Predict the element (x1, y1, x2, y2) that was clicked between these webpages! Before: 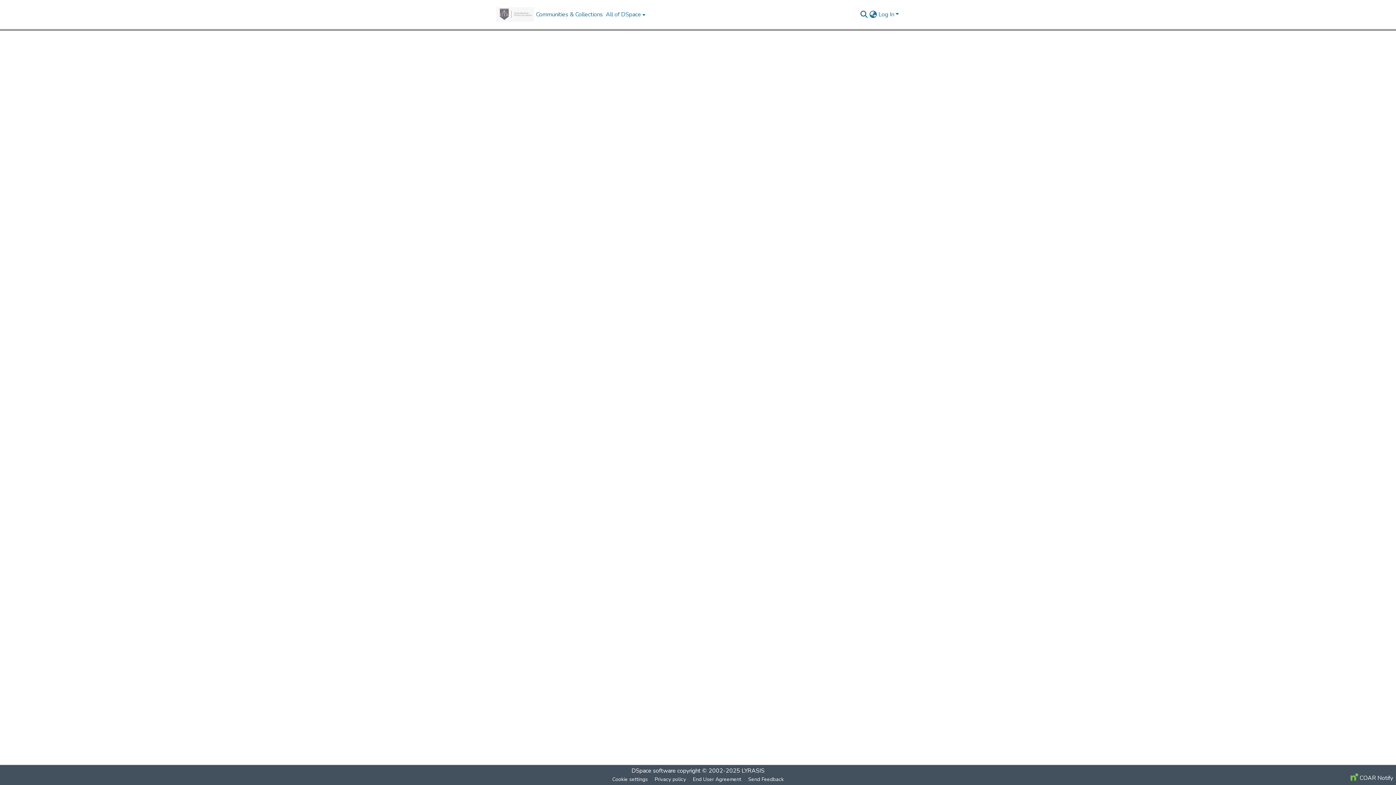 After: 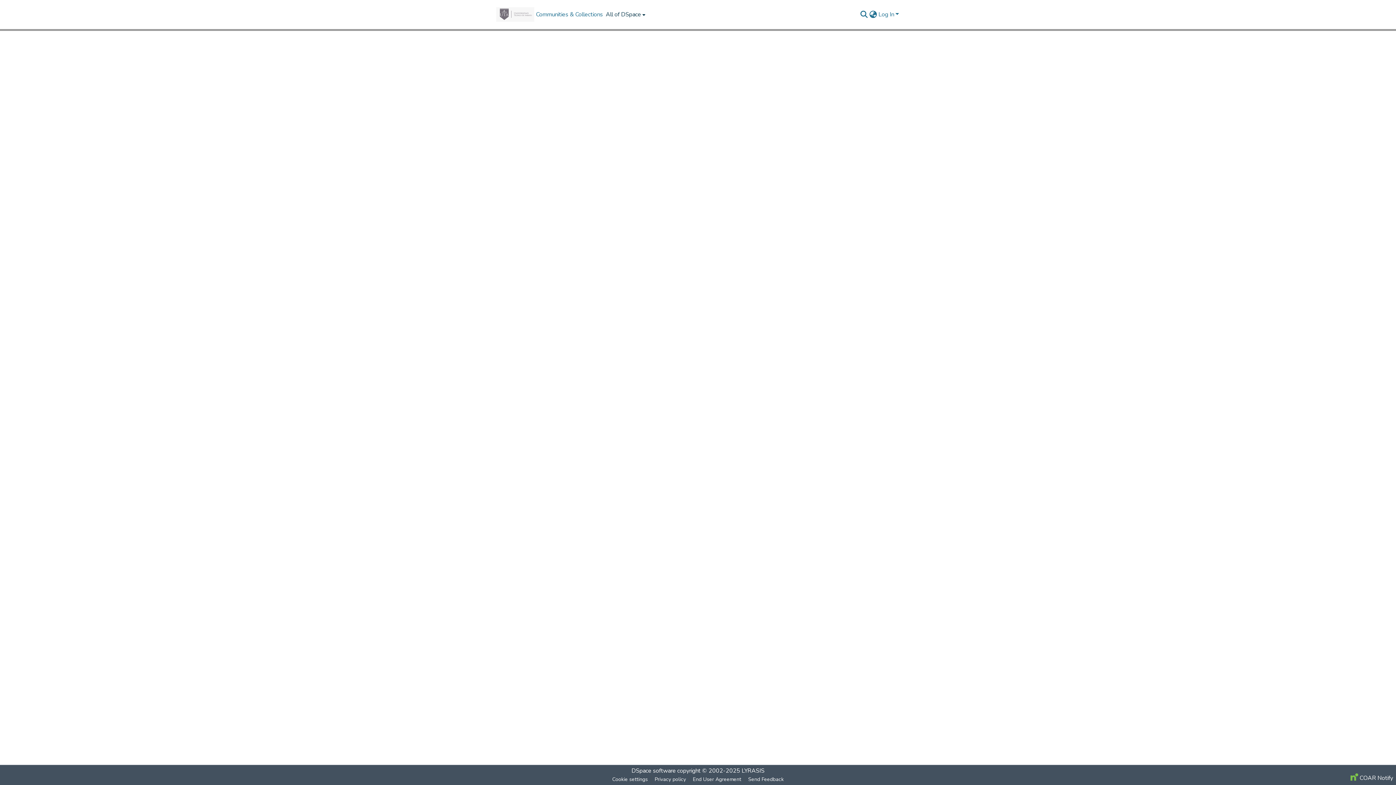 Action: label: All of DSpace bbox: (604, 0, 645, 29)